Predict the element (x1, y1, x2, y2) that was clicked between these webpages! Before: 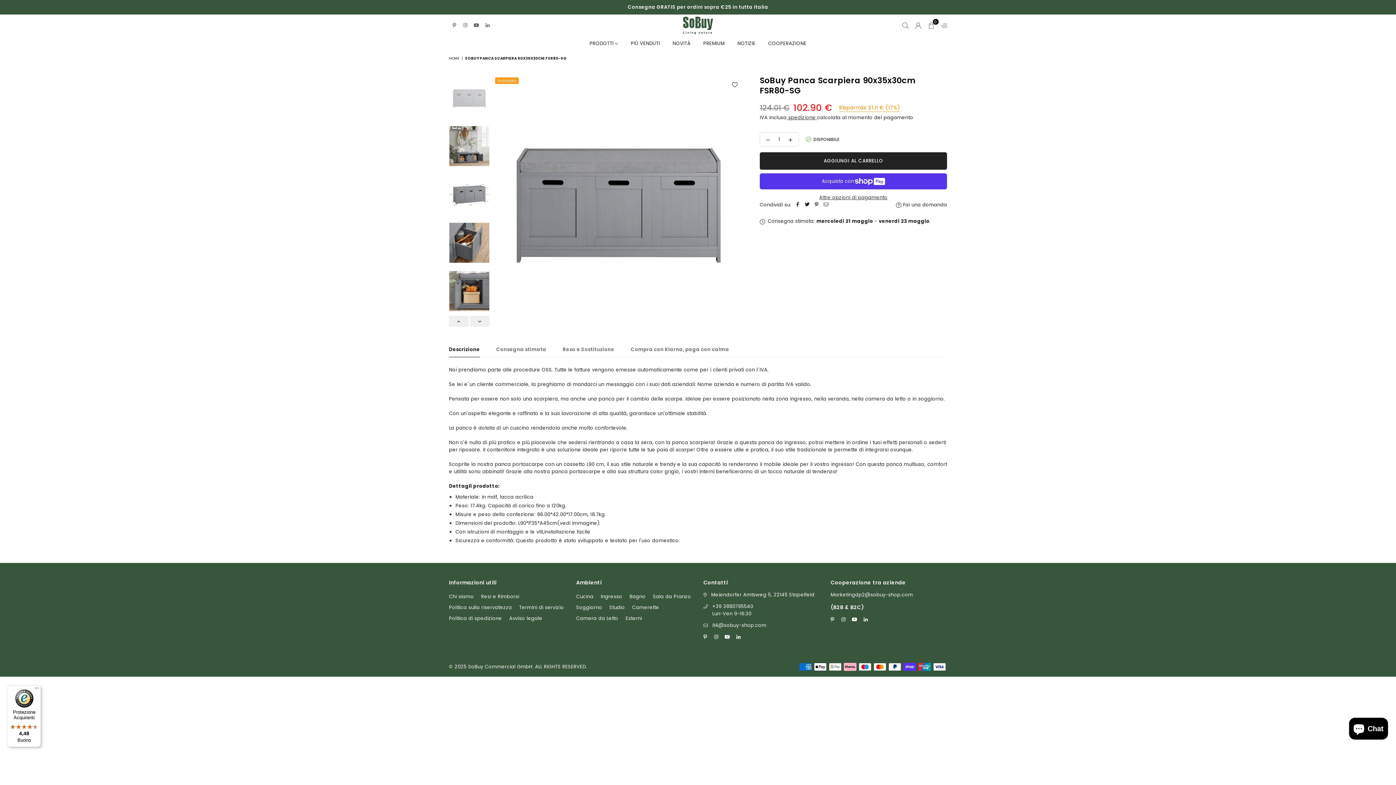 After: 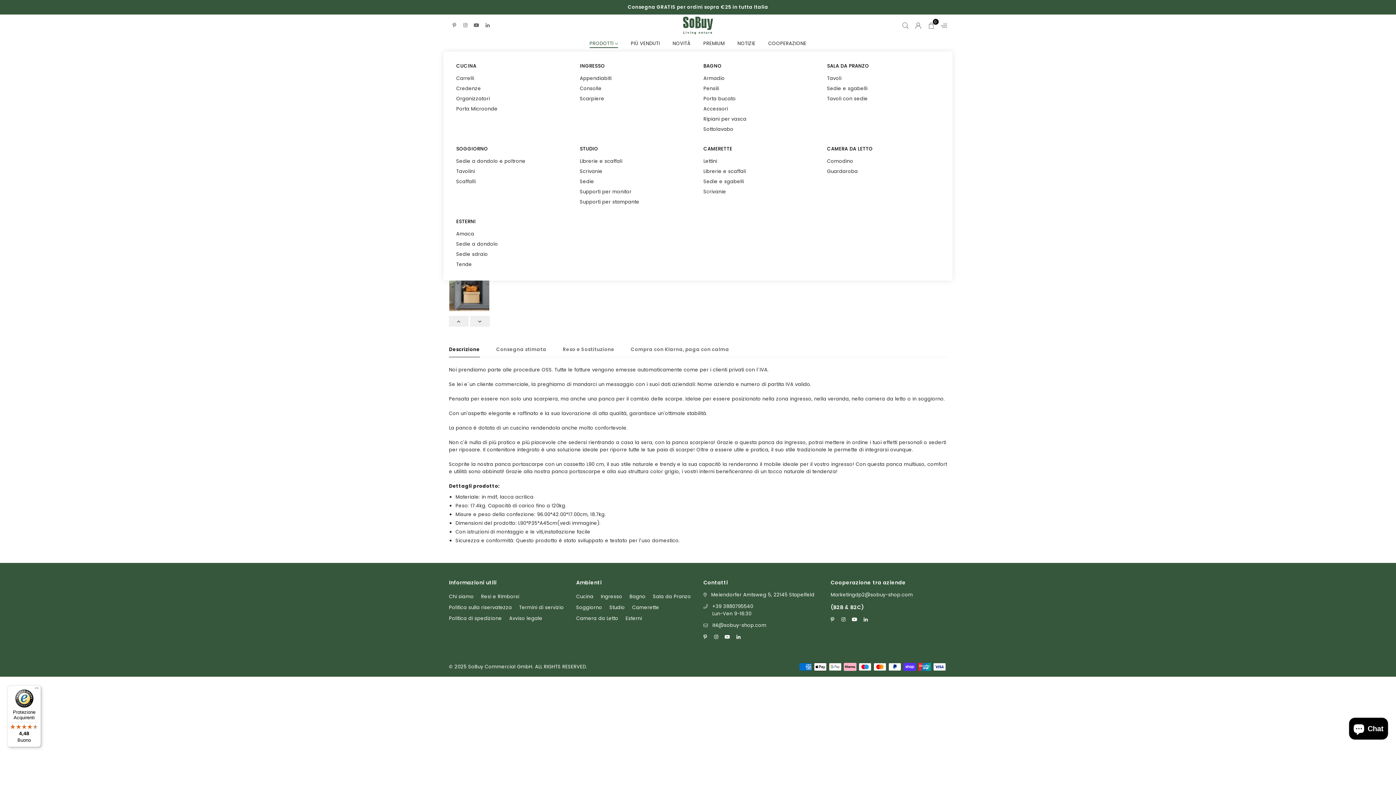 Action: bbox: (584, 36, 623, 51) label: PRODOTTI 